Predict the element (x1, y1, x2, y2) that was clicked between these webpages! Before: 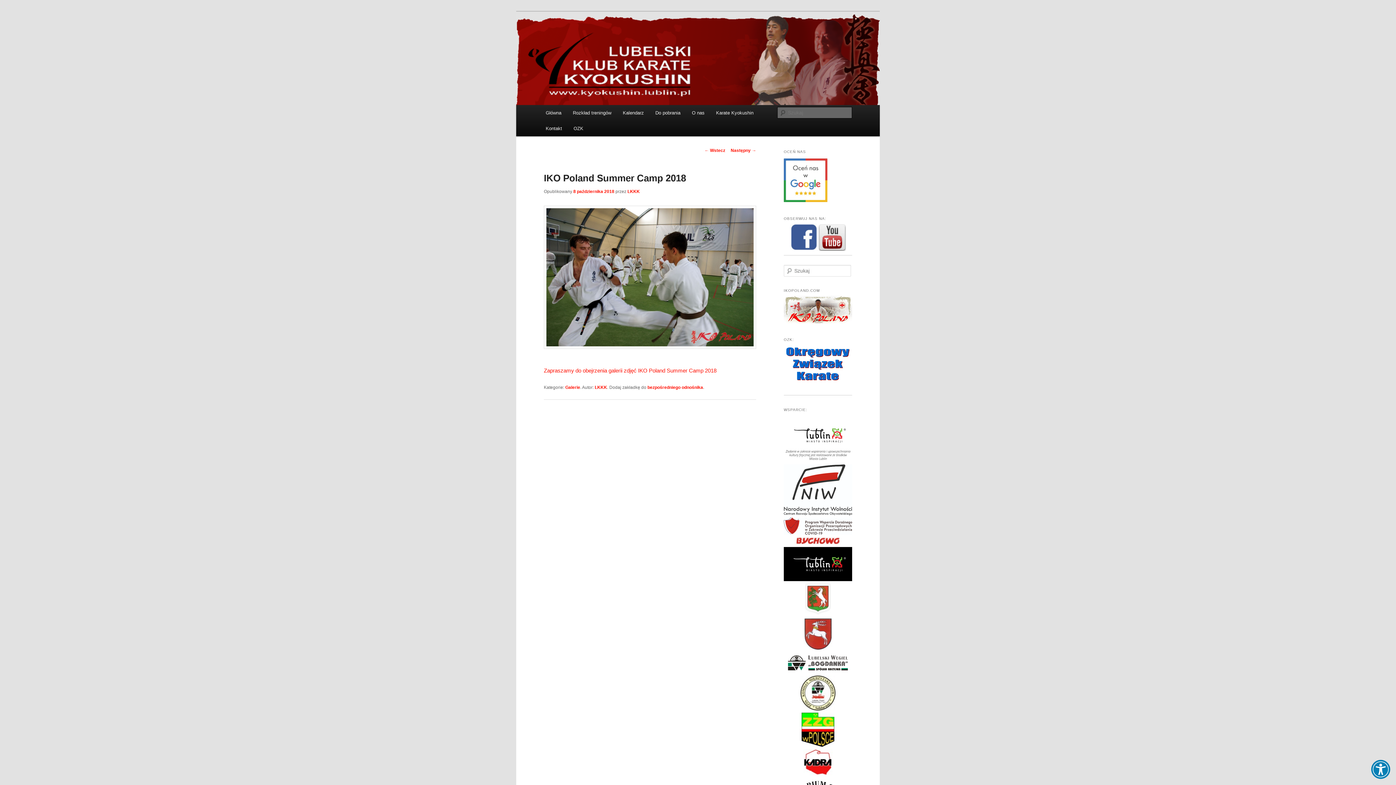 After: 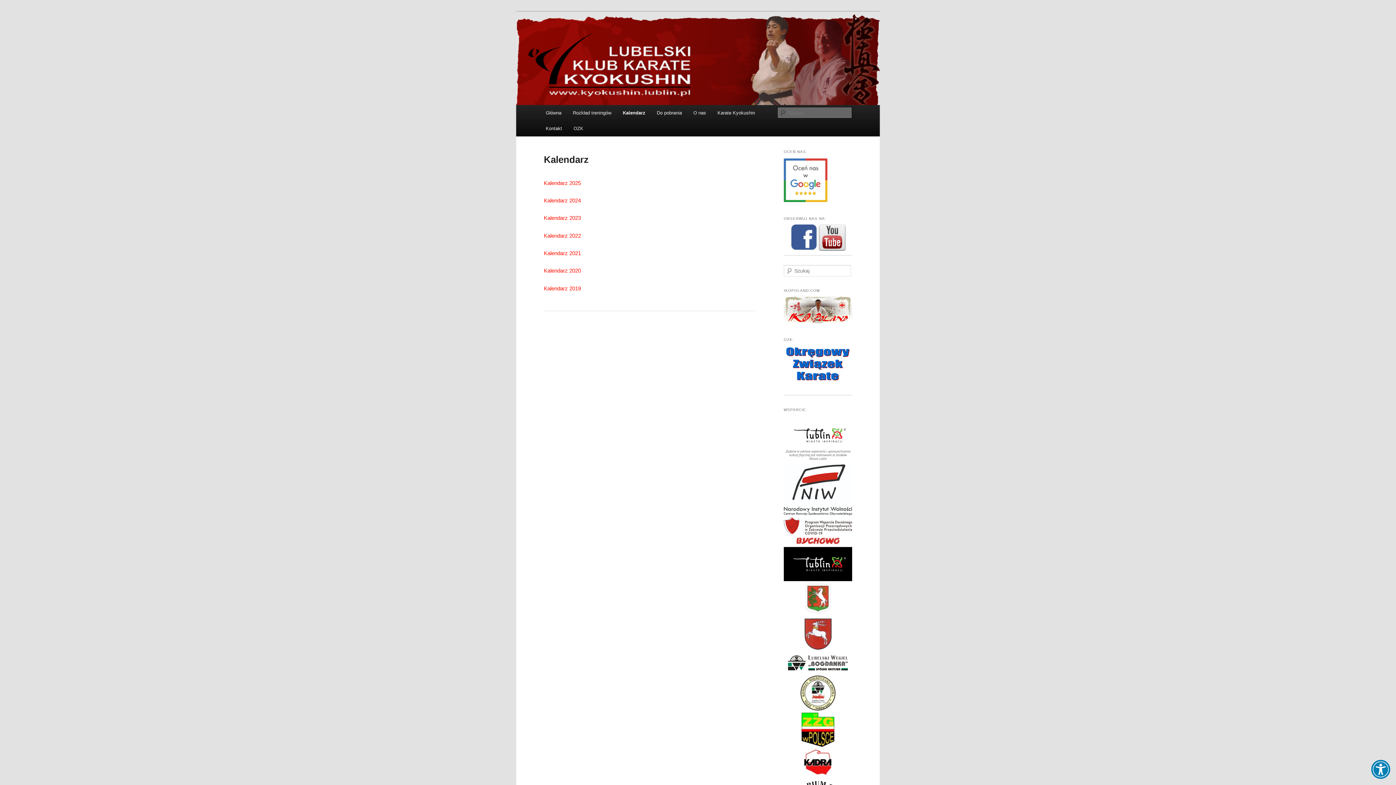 Action: label: Kalendarz bbox: (617, 105, 649, 120)